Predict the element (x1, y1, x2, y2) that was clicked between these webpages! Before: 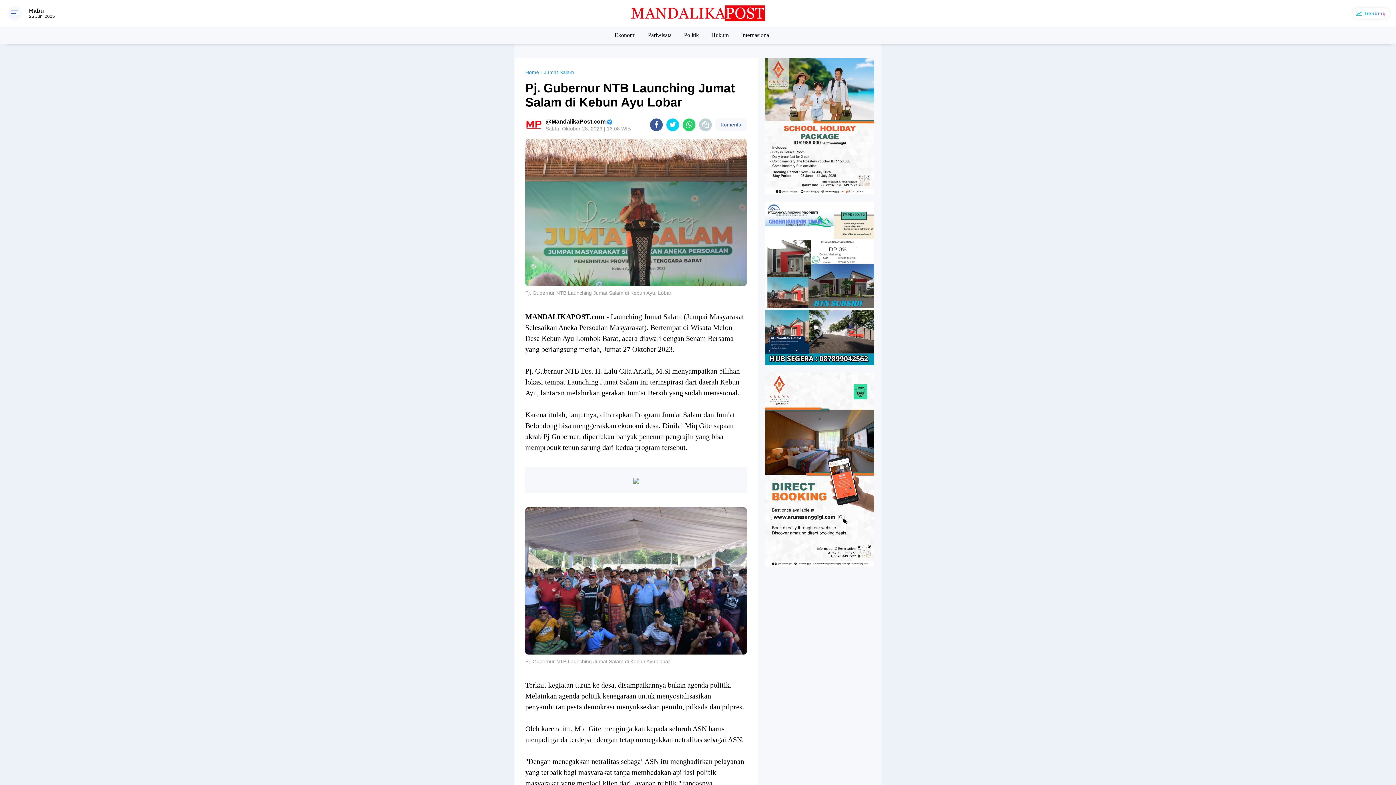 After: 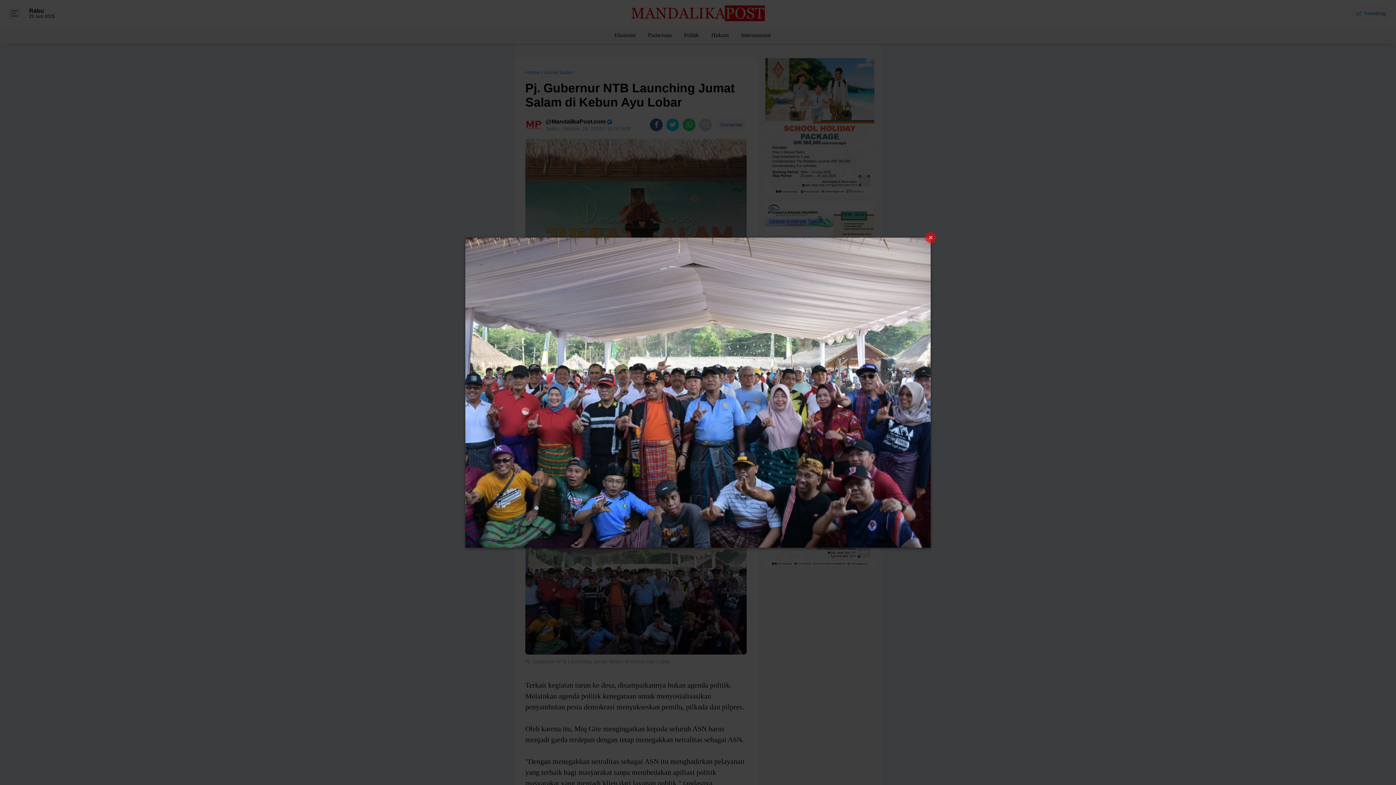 Action: bbox: (525, 507, 746, 655)